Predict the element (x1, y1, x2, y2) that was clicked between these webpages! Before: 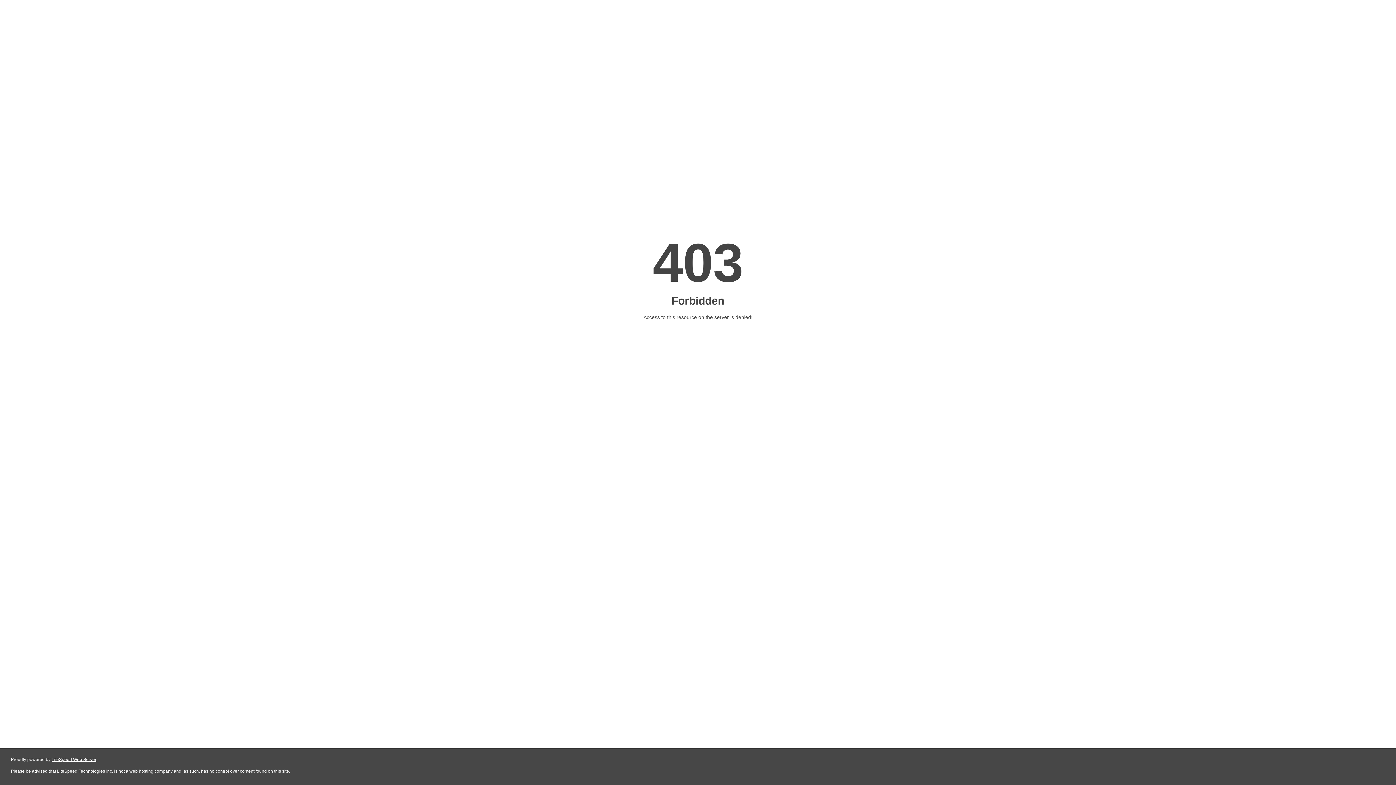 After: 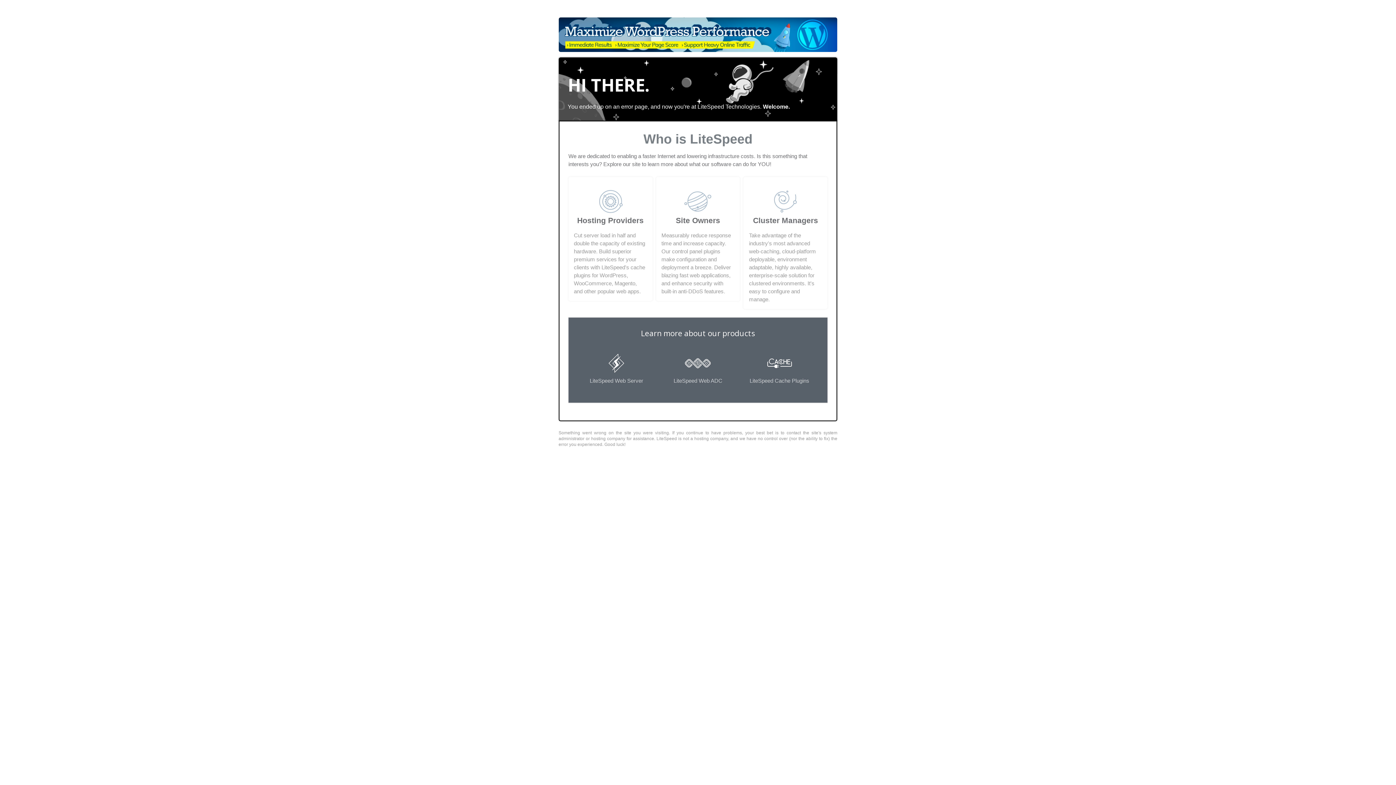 Action: label: LiteSpeed Web Server bbox: (51, 757, 96, 762)